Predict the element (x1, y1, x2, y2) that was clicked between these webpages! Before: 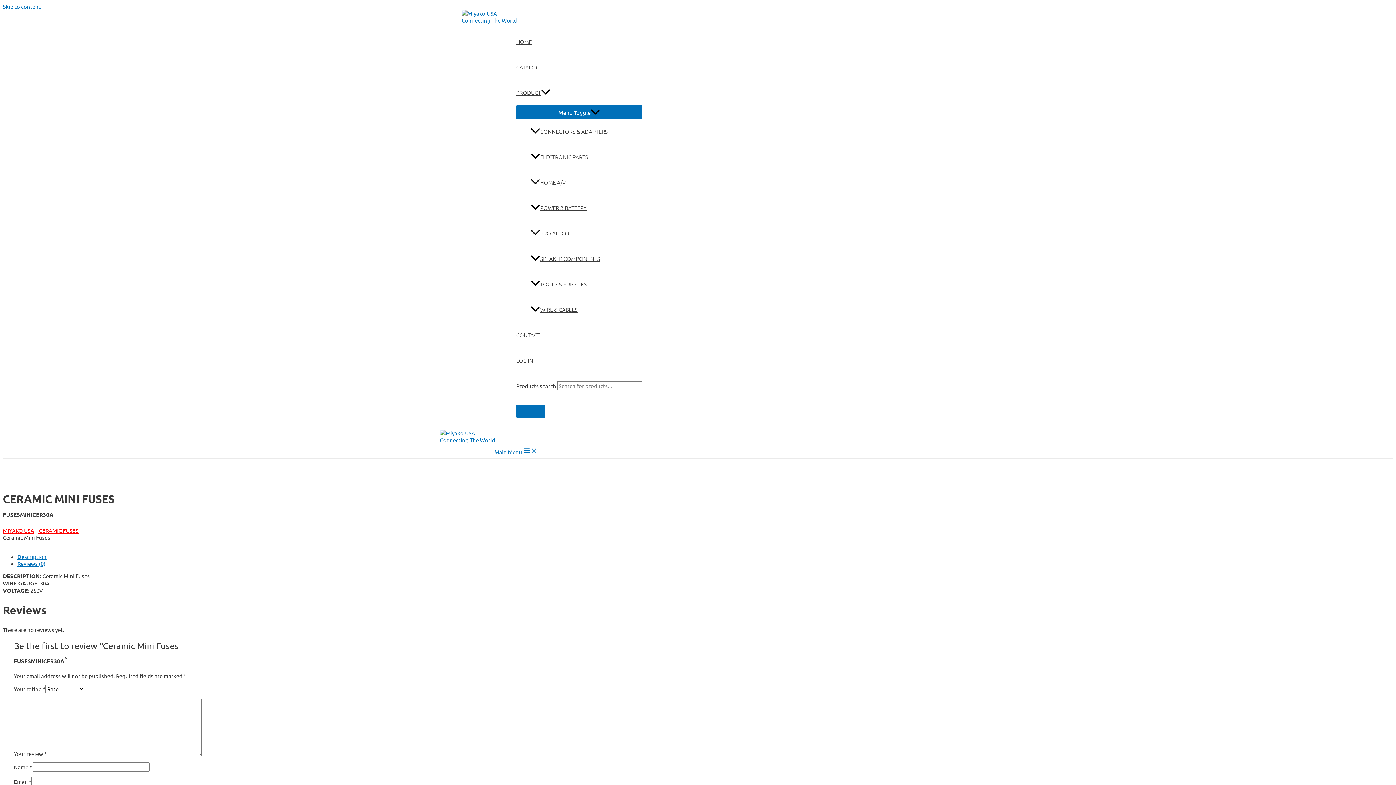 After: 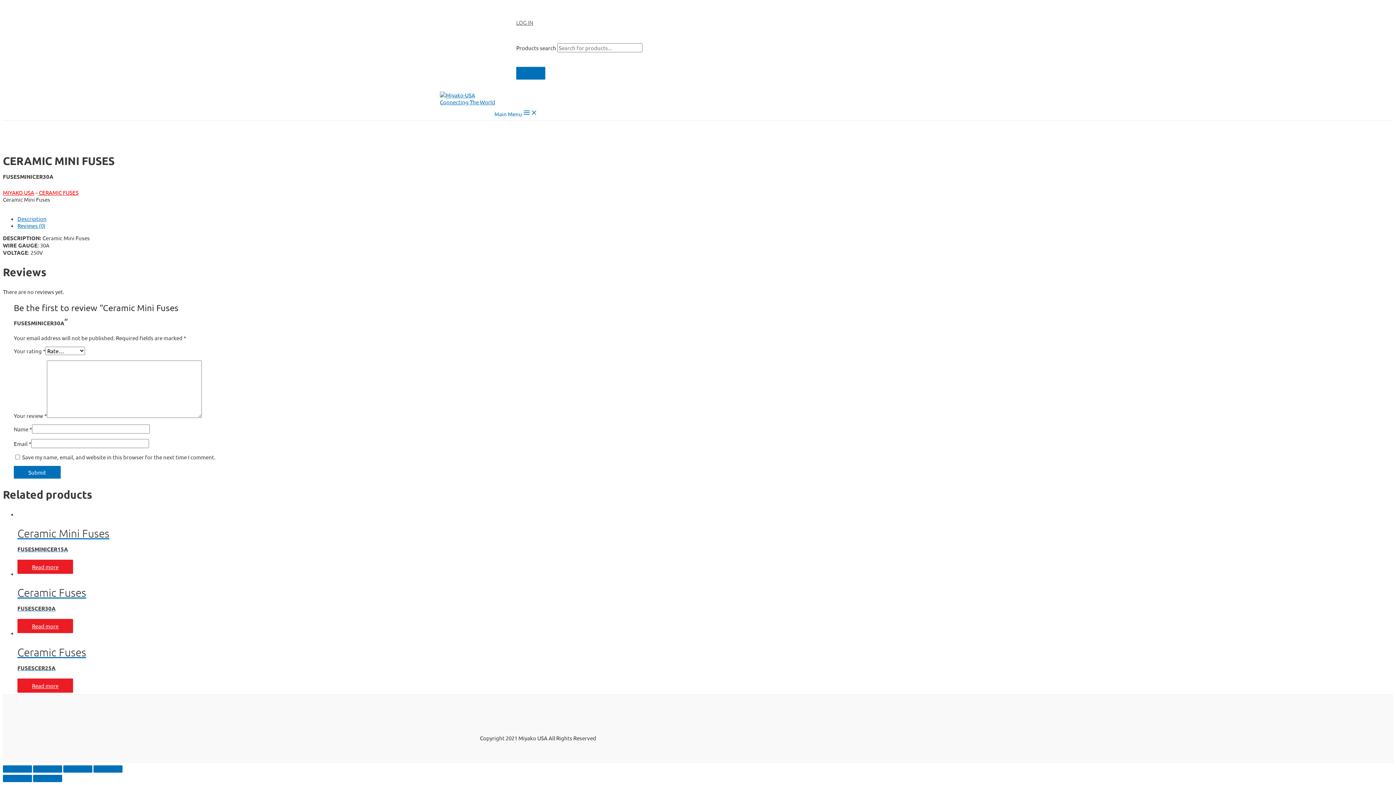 Action: bbox: (2, 2, 40, 9) label: Skip to content